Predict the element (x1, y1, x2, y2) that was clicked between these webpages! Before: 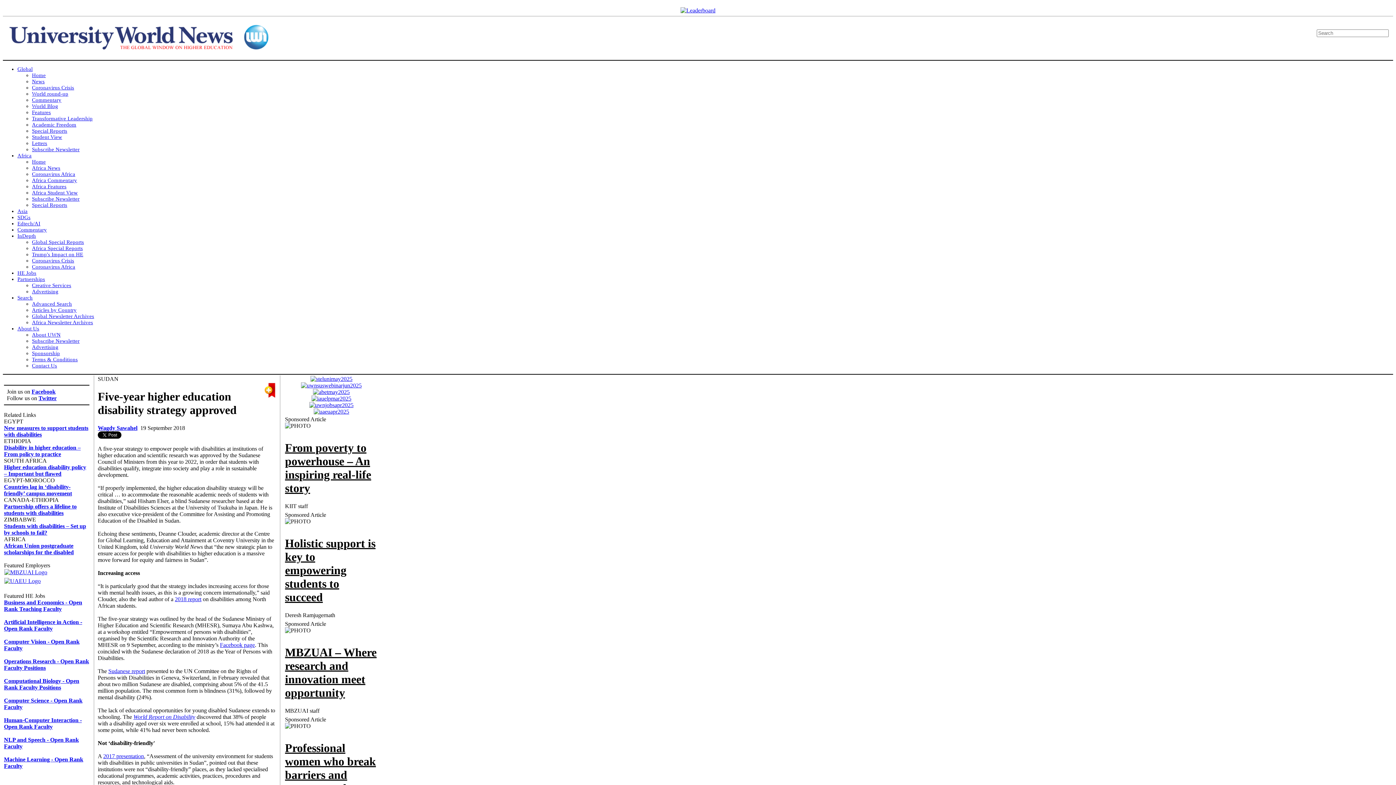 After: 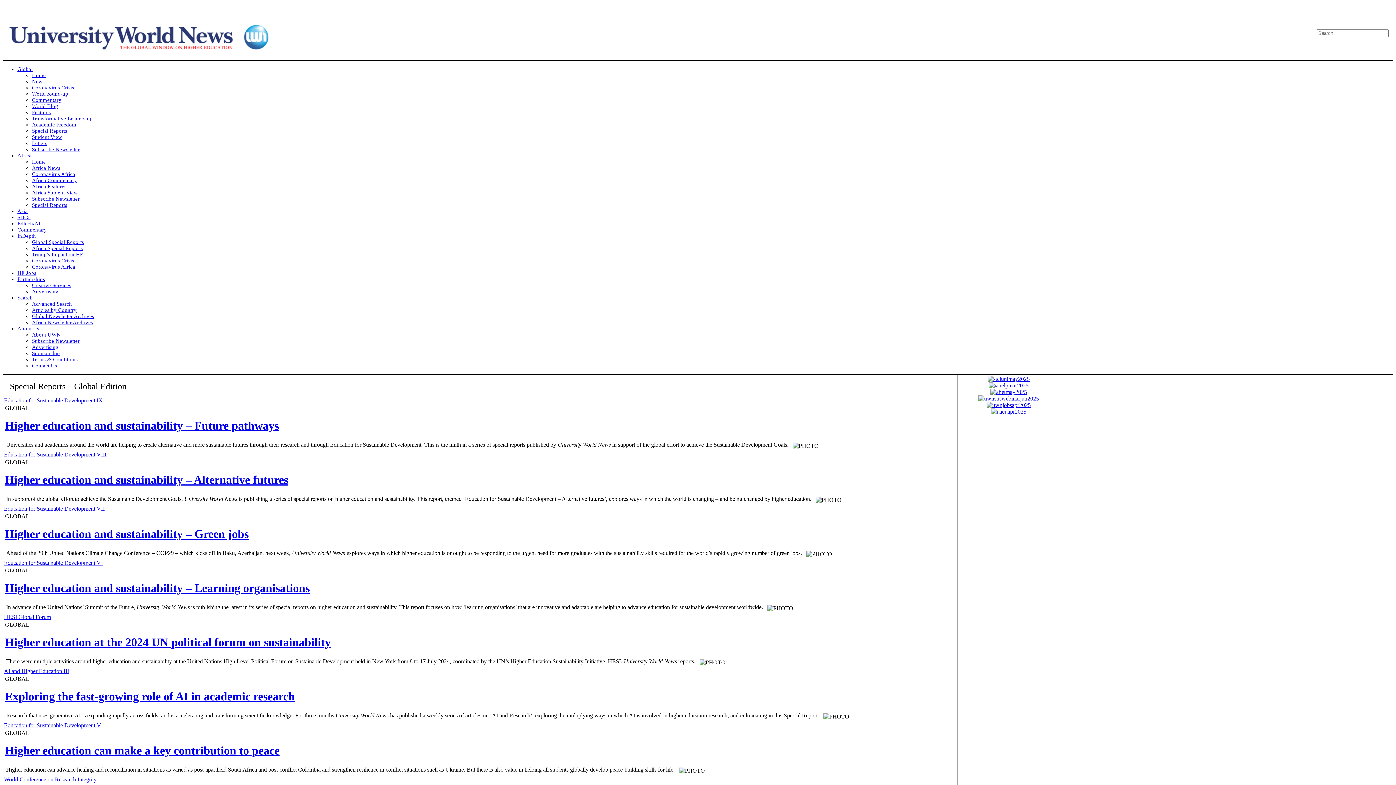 Action: label: InDepth bbox: (17, 232, 36, 238)